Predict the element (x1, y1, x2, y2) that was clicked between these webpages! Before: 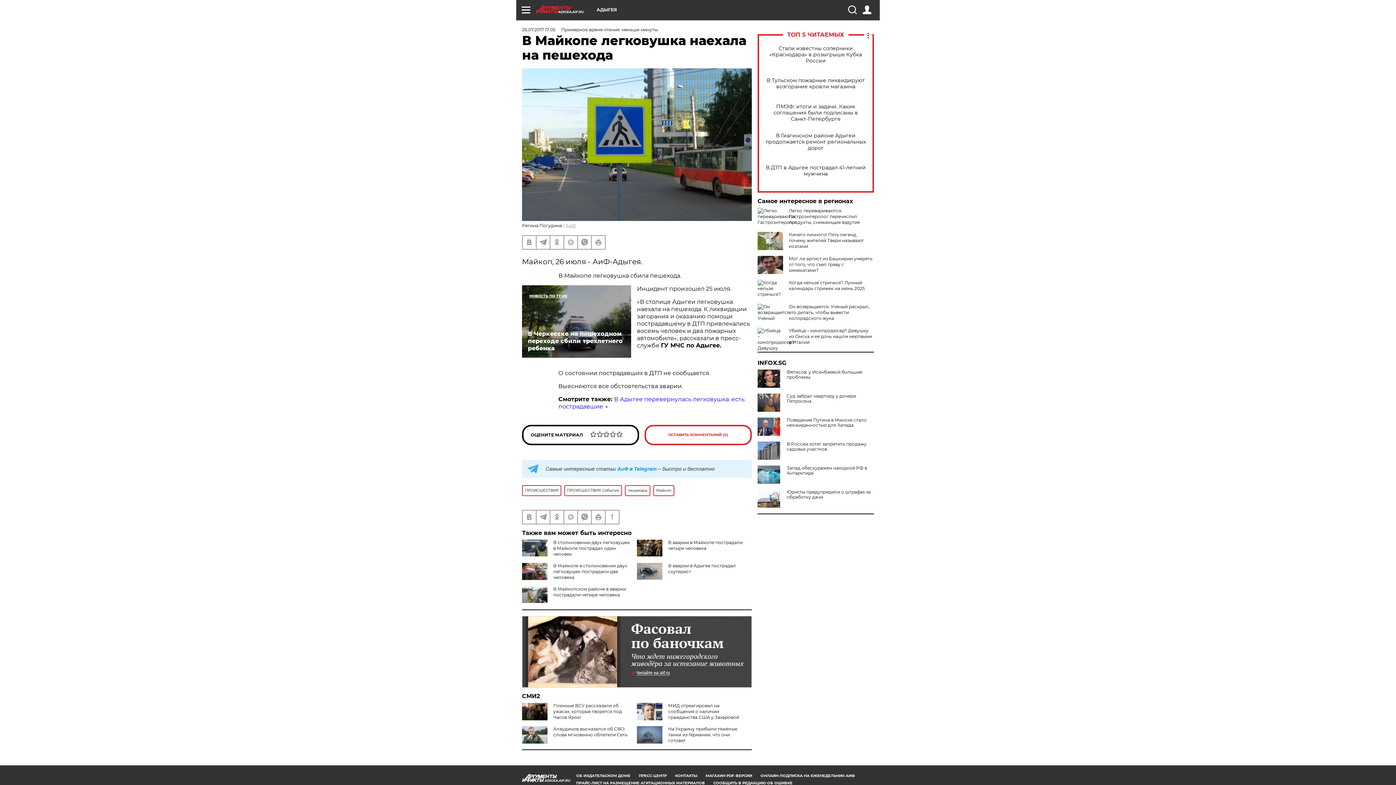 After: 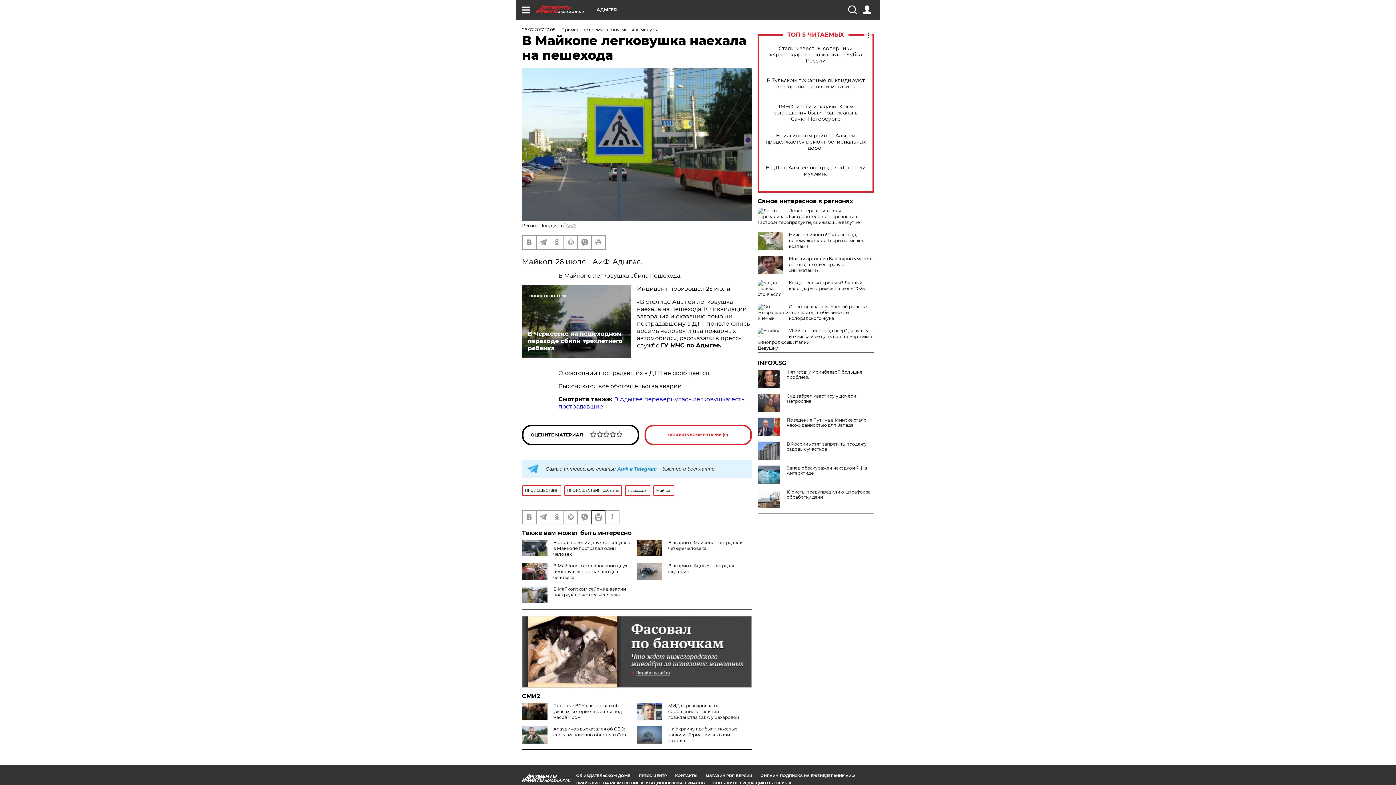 Action: bbox: (592, 510, 605, 523)